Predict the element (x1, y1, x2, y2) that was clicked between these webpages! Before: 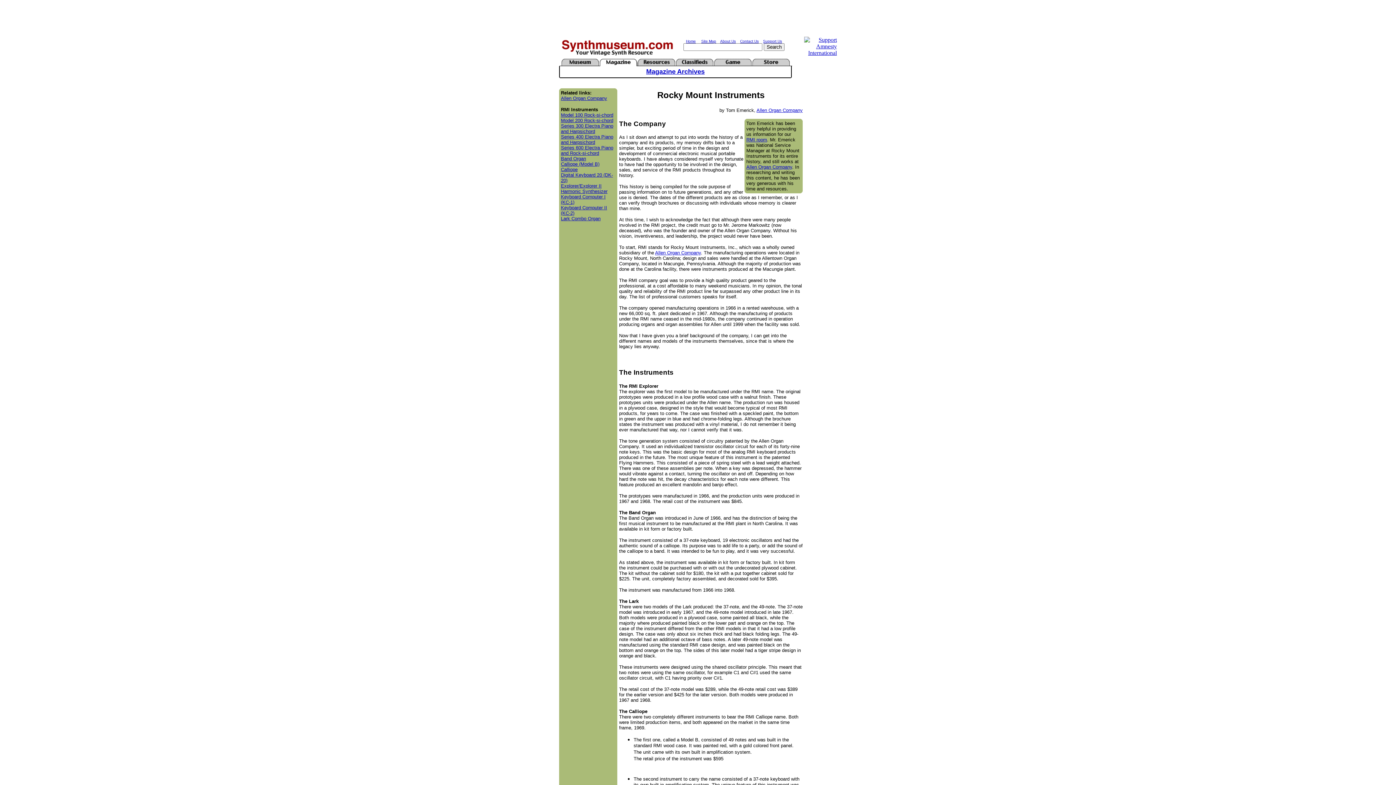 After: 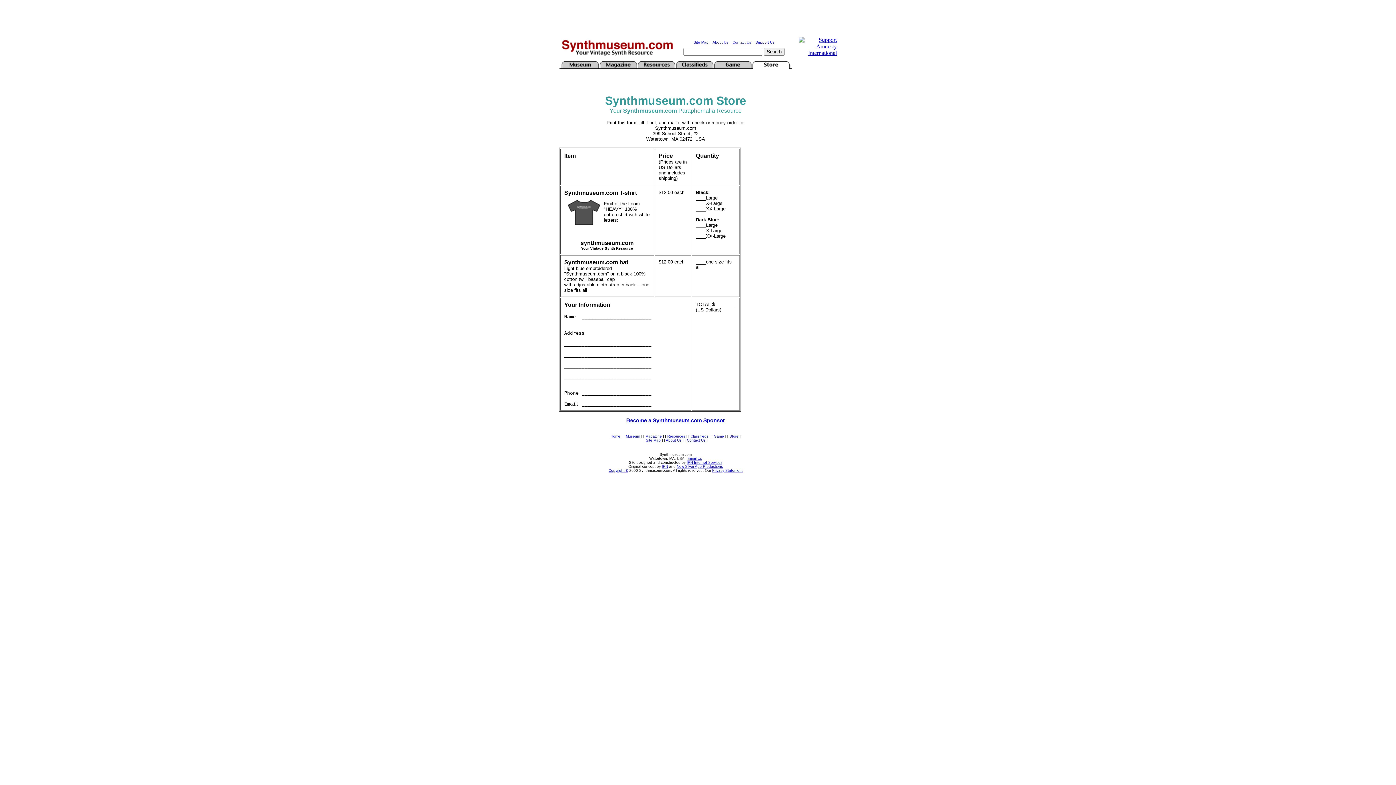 Action: bbox: (752, 61, 792, 67)